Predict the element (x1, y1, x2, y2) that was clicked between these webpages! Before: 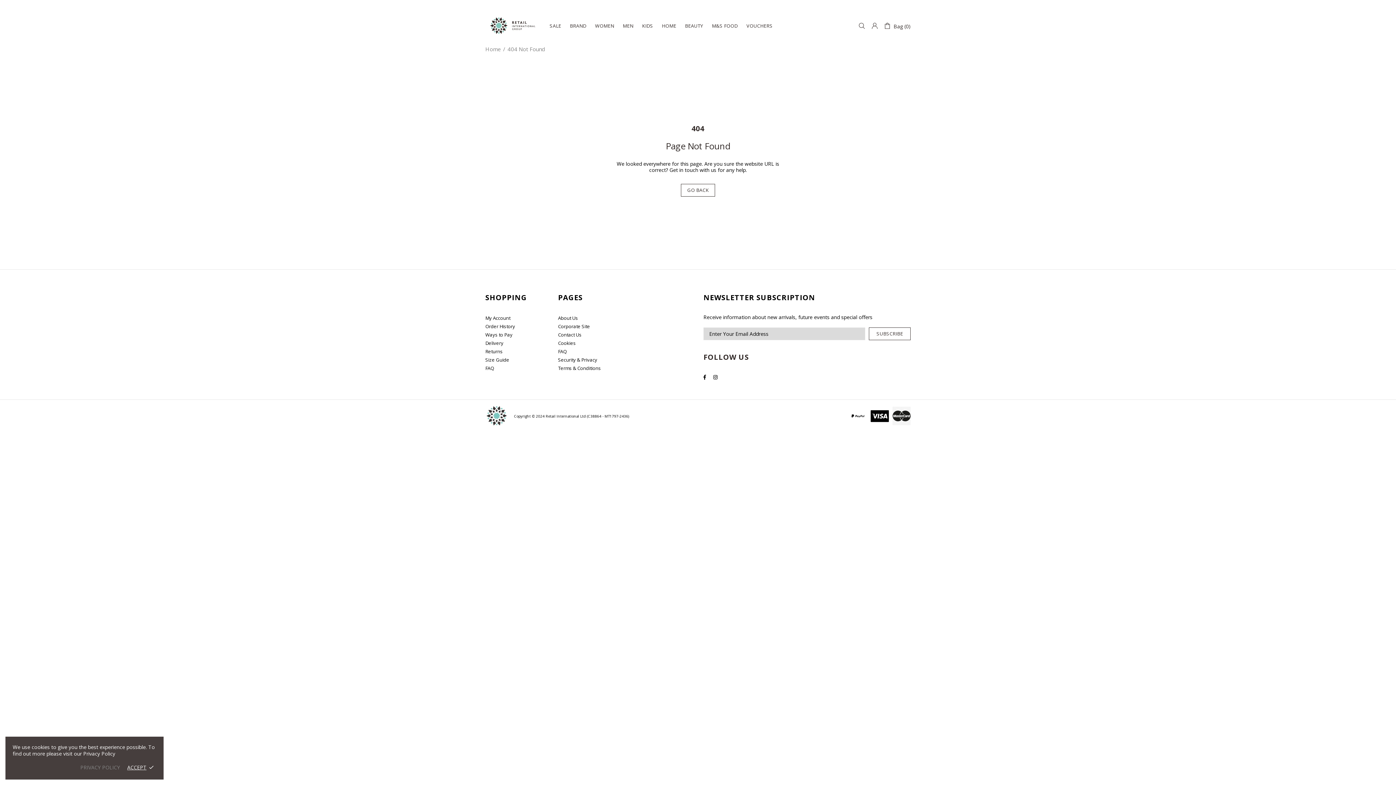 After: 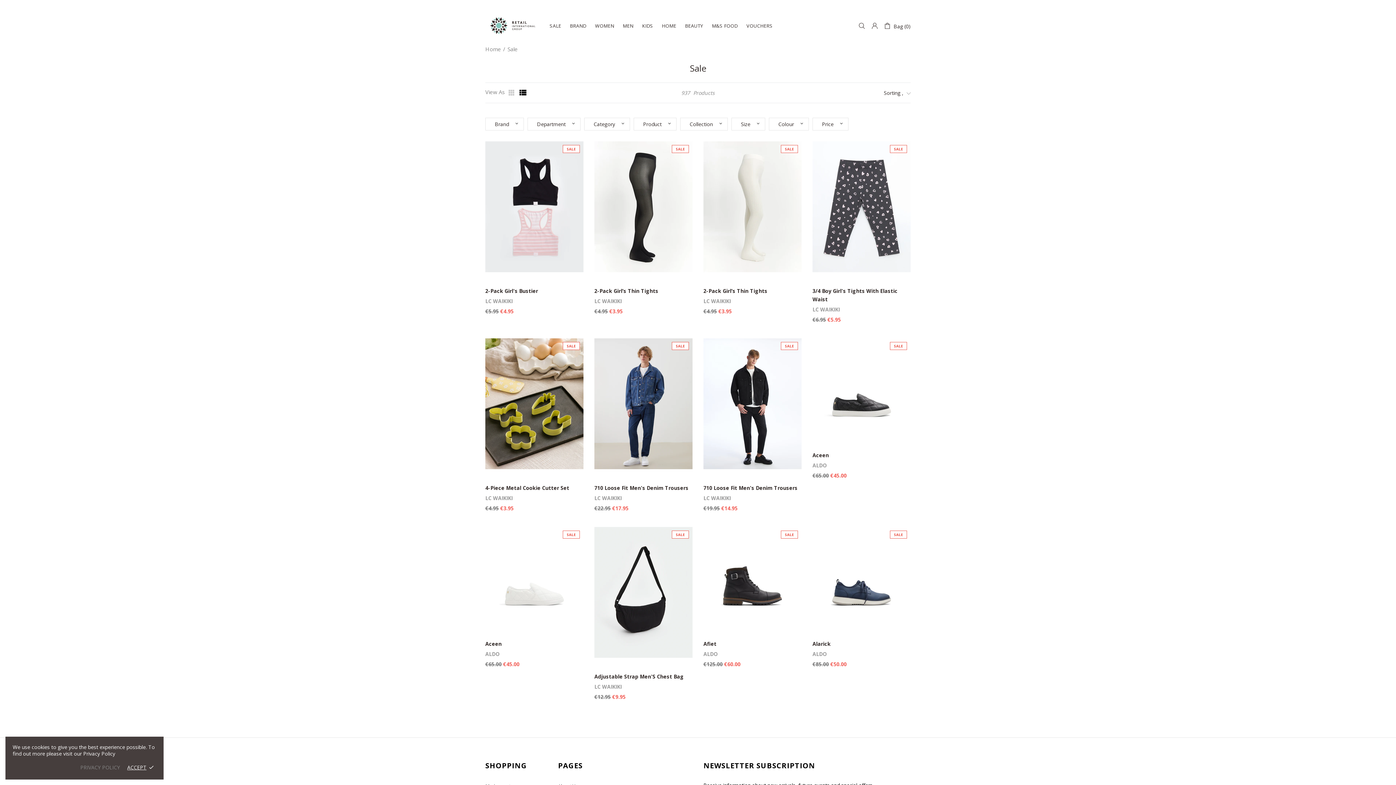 Action: label: SALE bbox: (545, 10, 565, 41)